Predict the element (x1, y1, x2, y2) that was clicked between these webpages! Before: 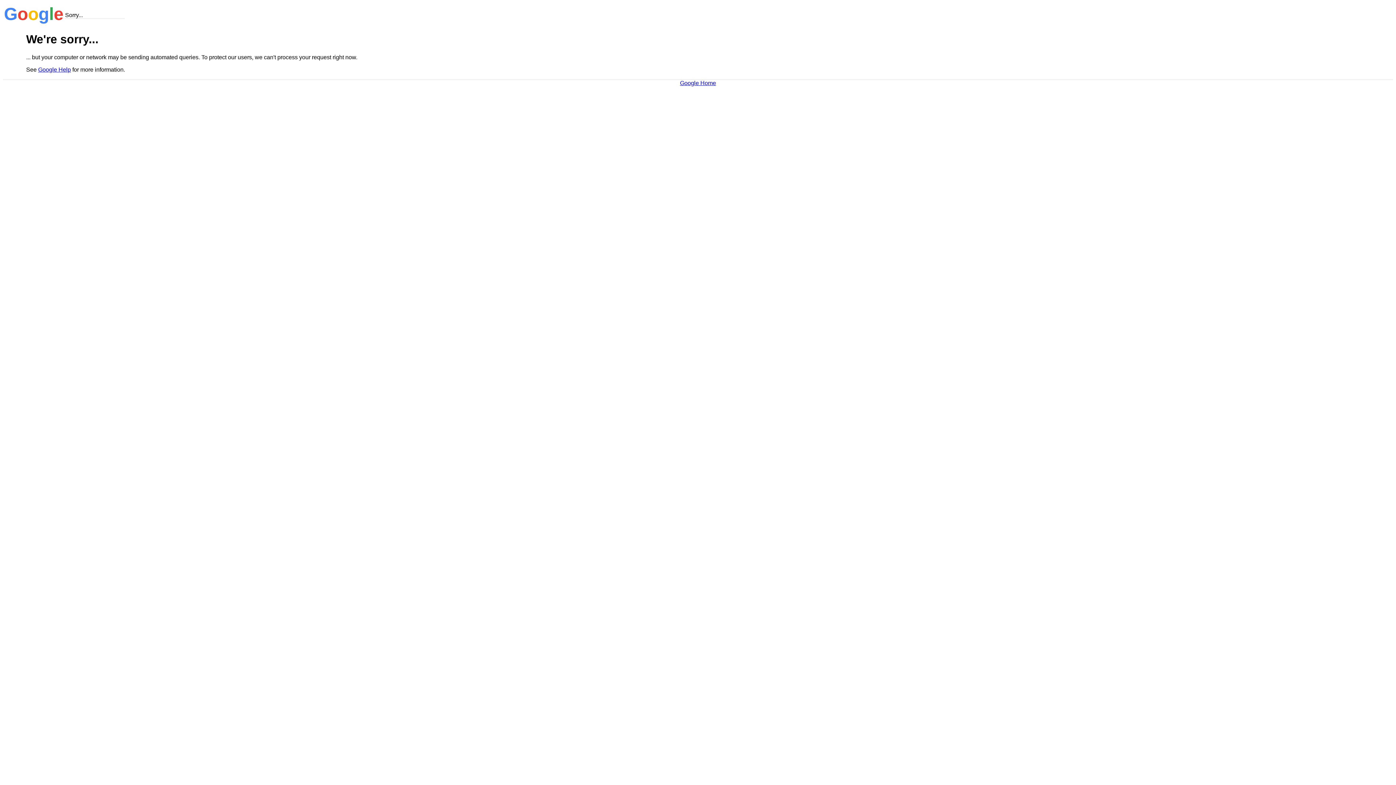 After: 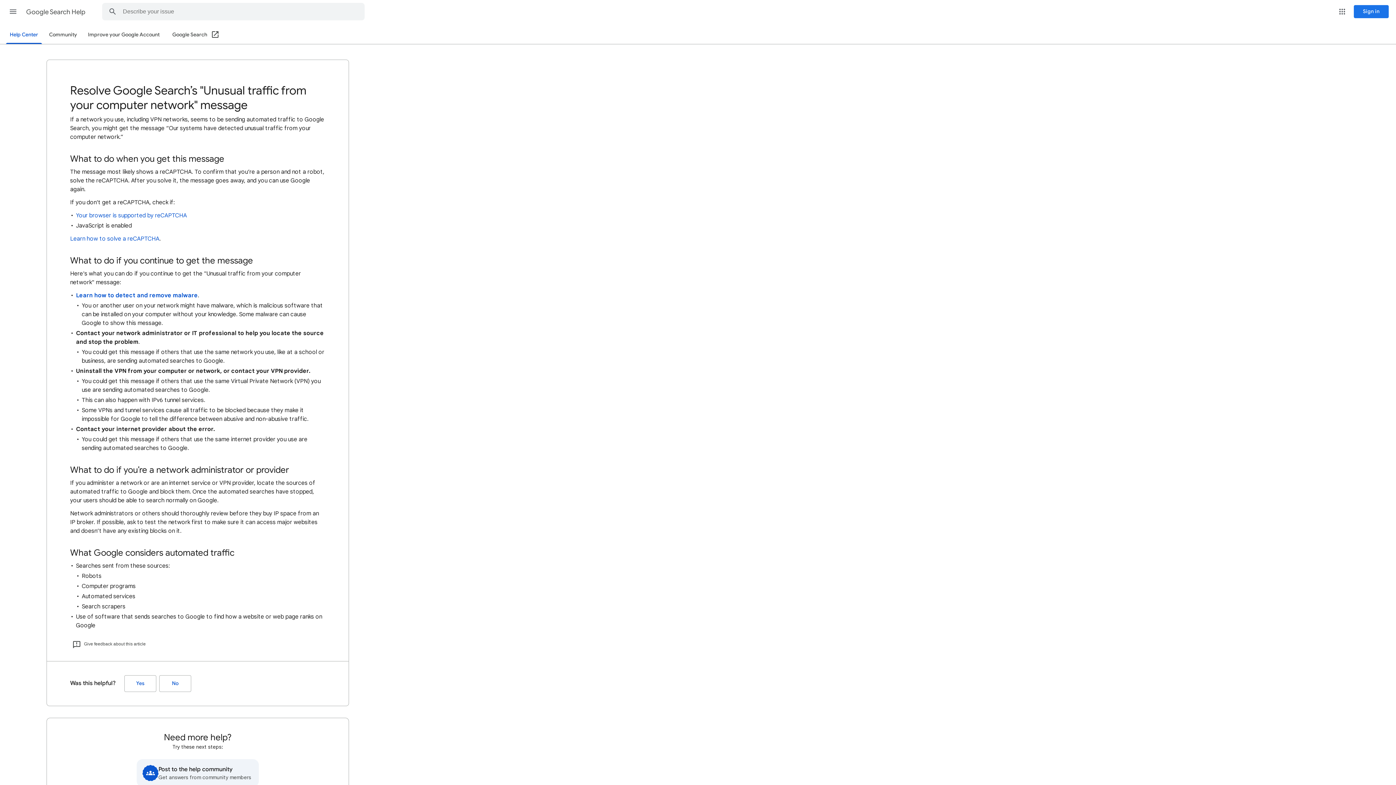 Action: label: Google Help bbox: (38, 66, 70, 72)